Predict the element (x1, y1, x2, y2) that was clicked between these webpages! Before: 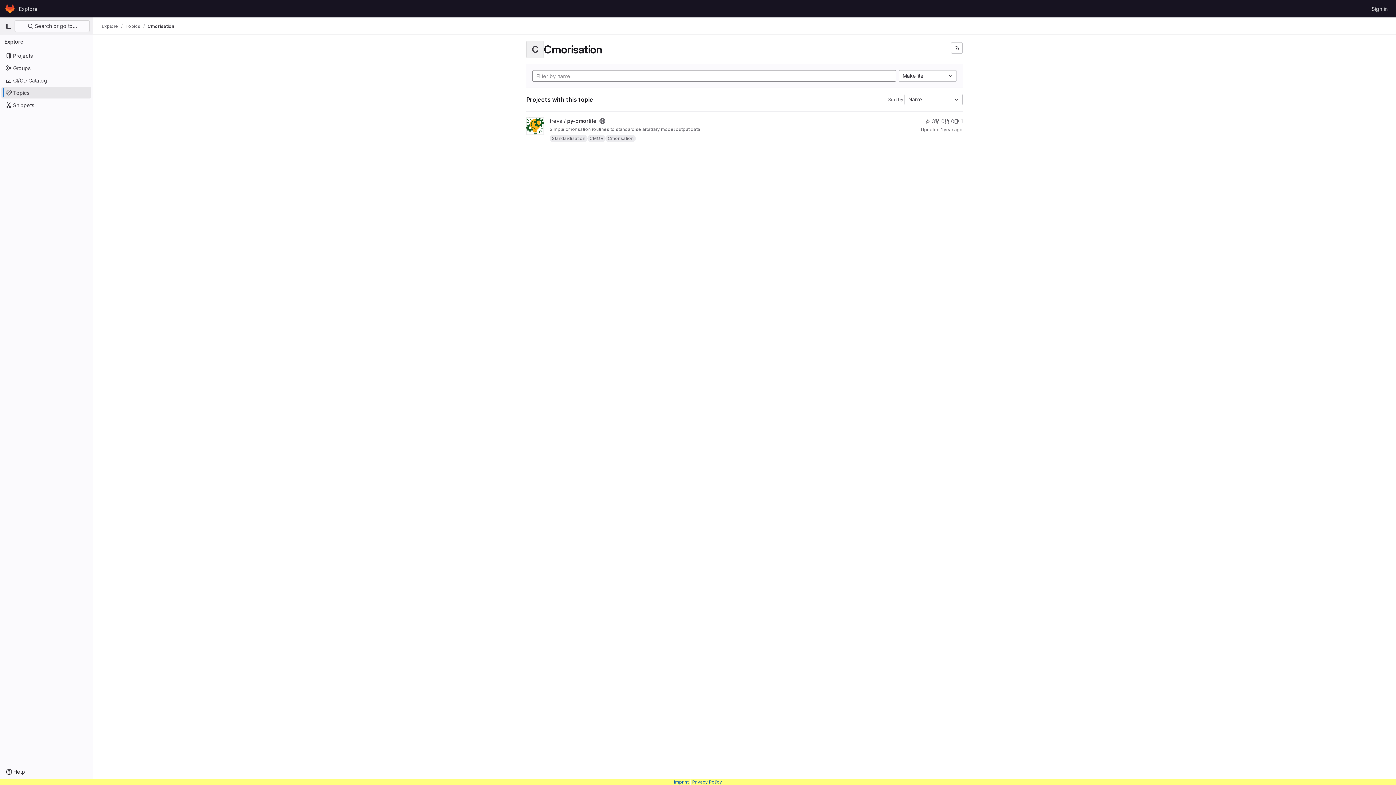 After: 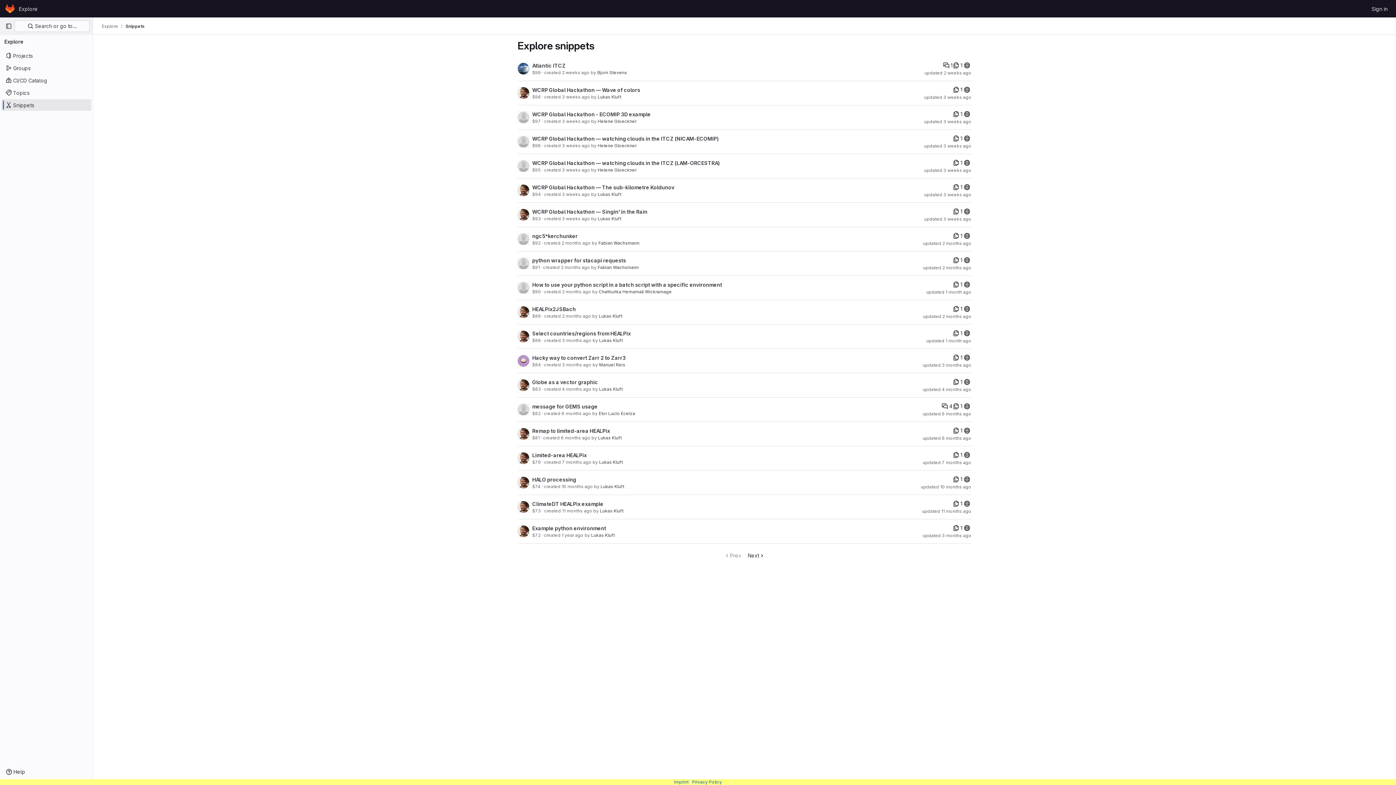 Action: bbox: (1, 99, 91, 110) label: Snippets